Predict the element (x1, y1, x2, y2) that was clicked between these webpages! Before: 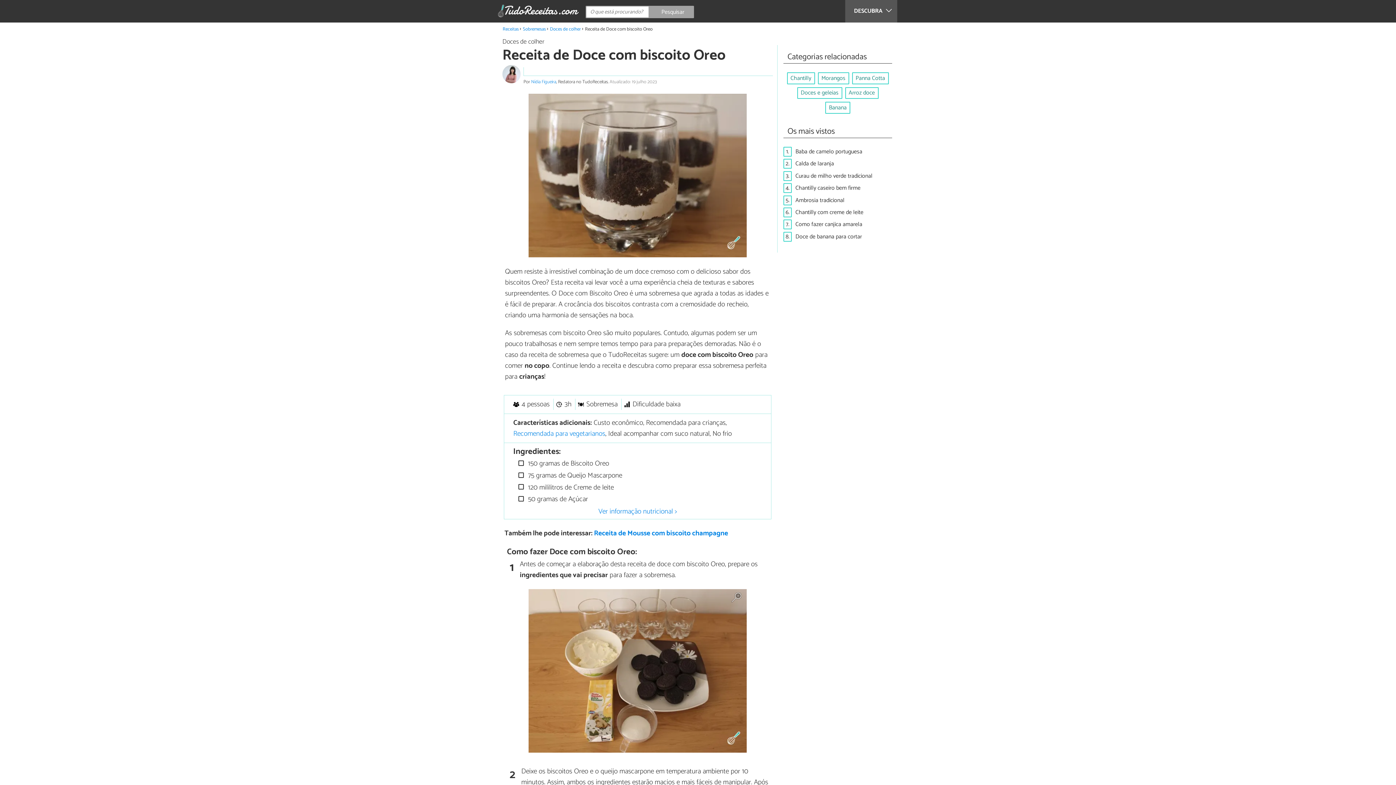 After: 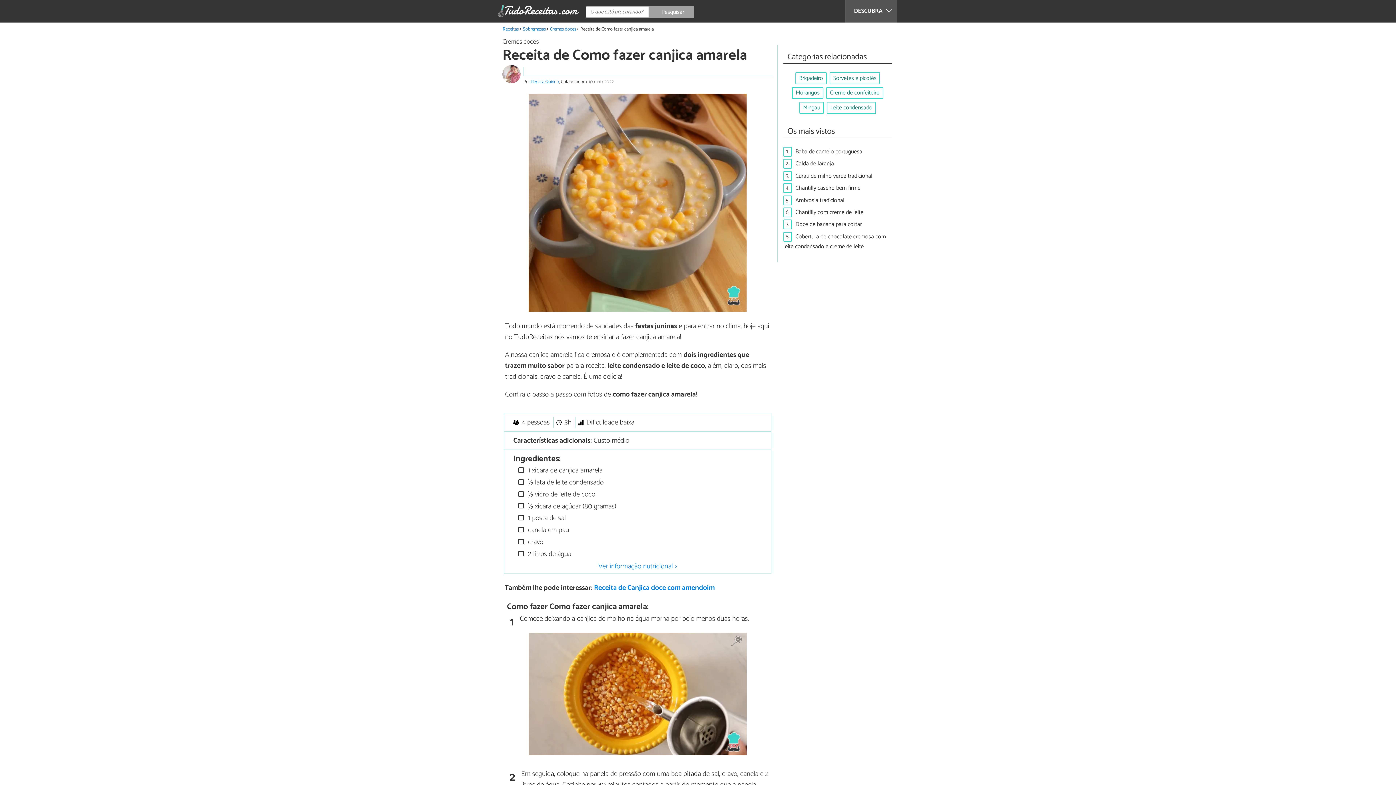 Action: bbox: (795, 219, 862, 229) label: Como fazer canjica amarela